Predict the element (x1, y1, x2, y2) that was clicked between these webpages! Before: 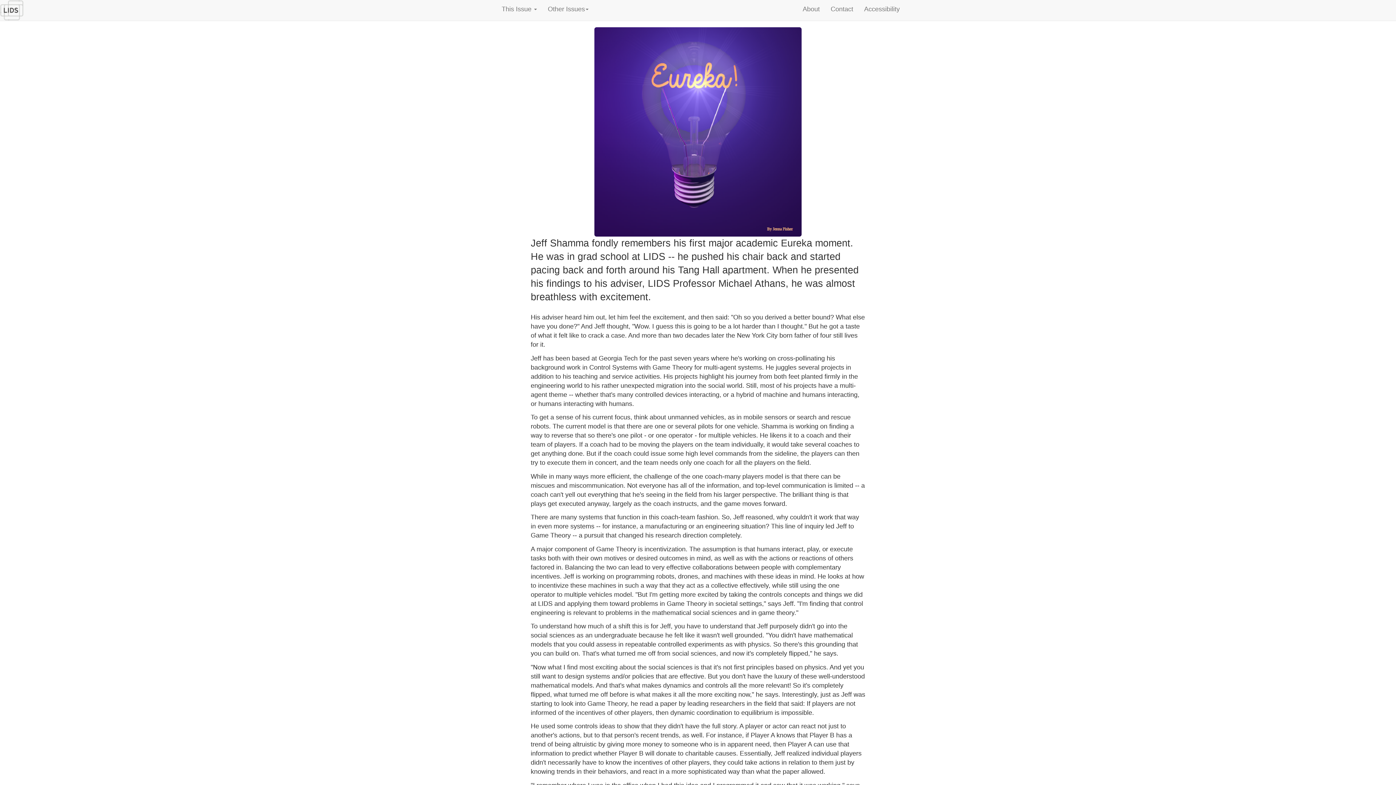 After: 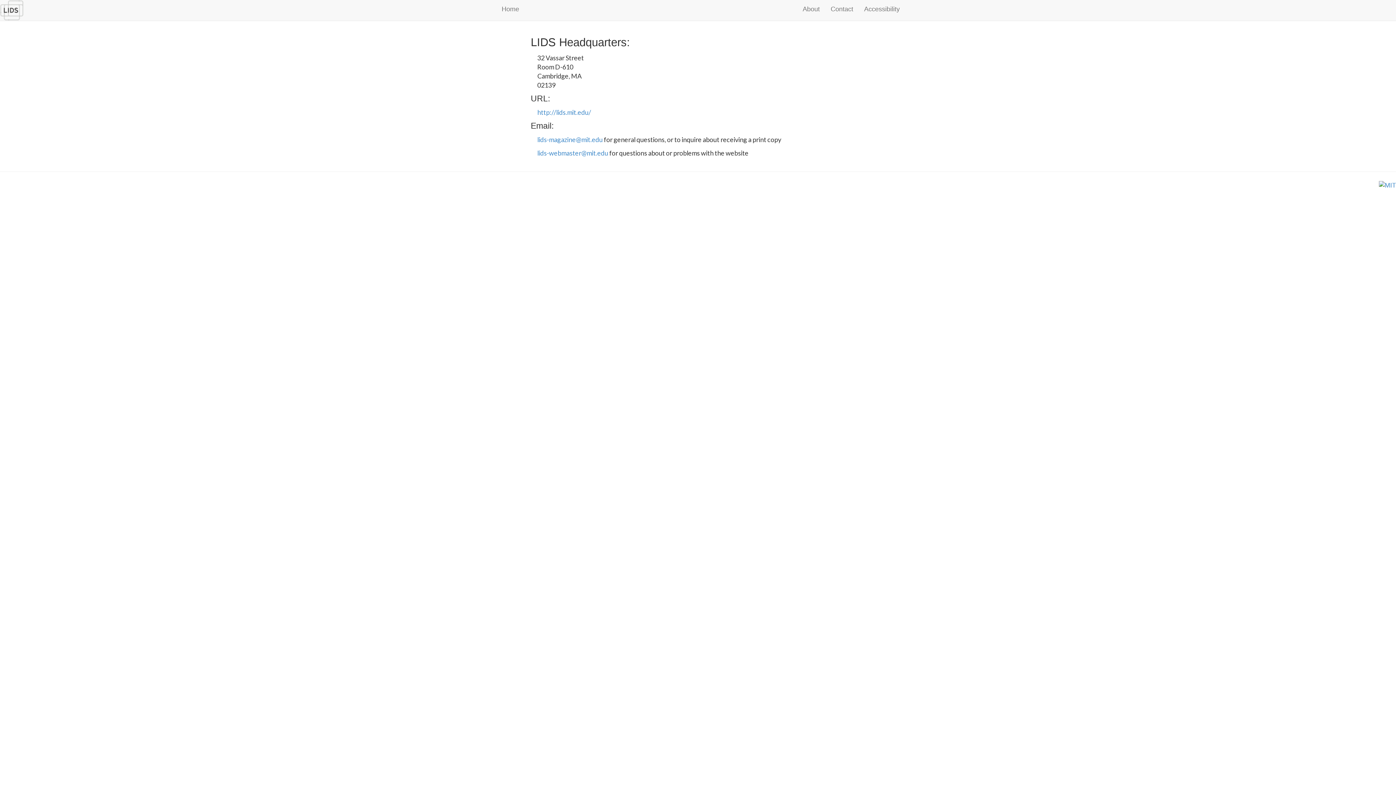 Action: bbox: (825, 0, 858, 18) label: Contact